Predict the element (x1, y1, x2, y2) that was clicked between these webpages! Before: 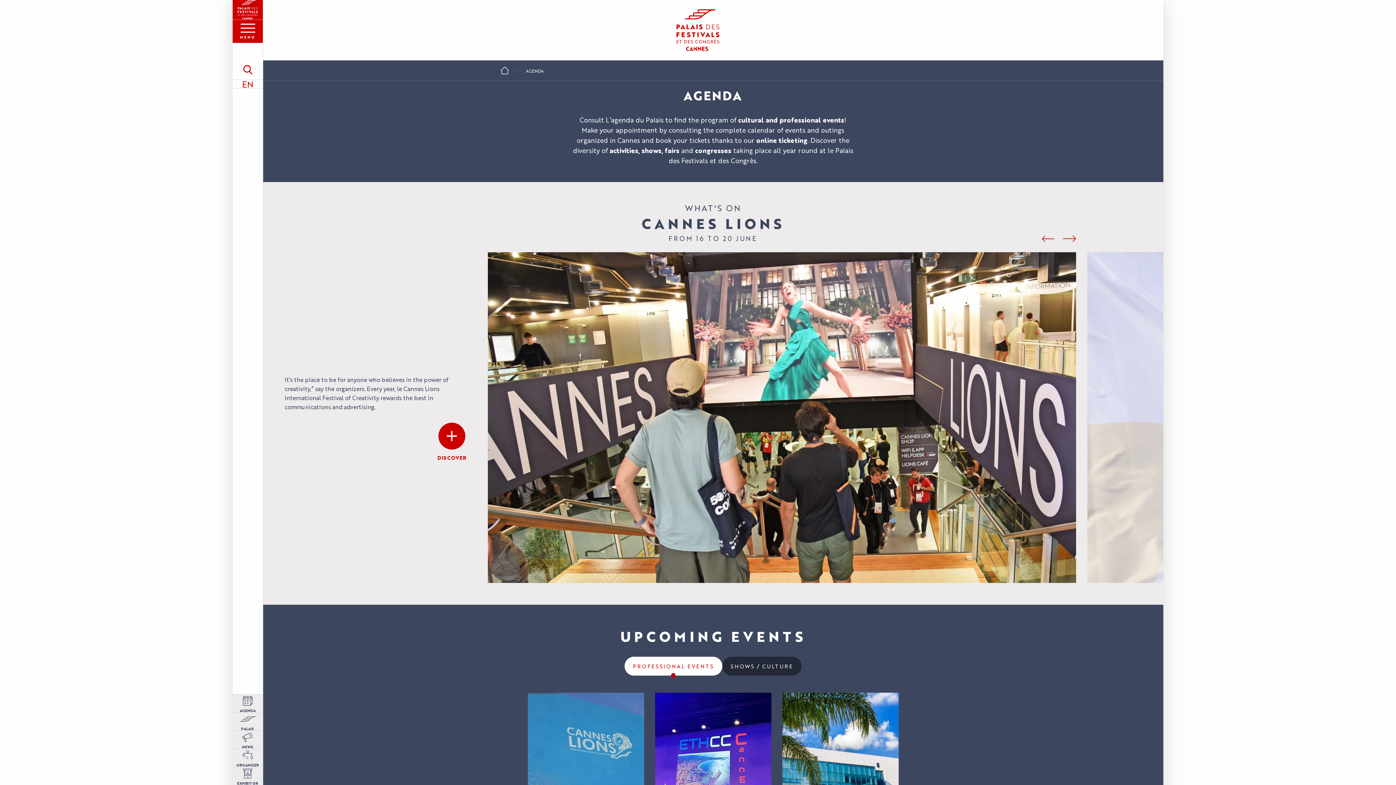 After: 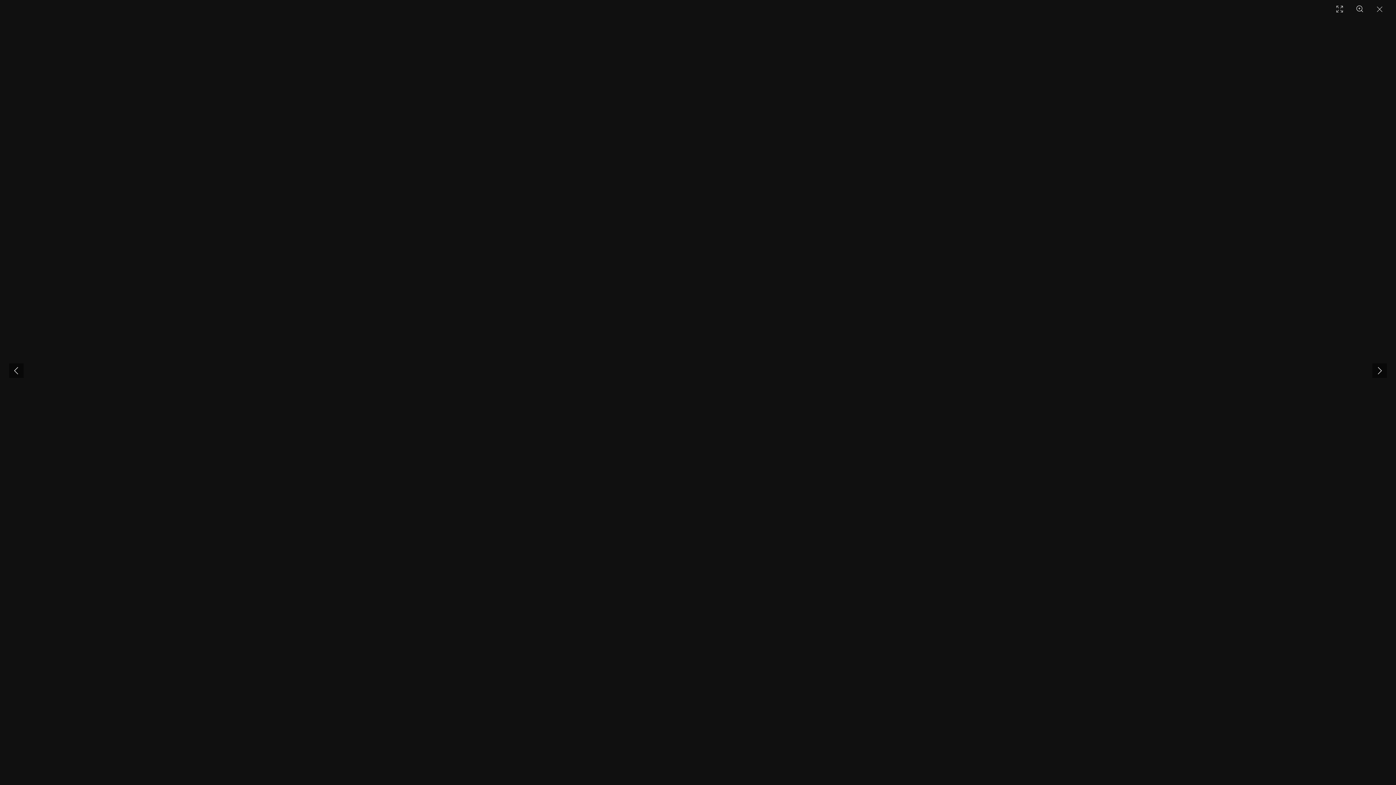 Action: bbox: (488, 252, 1076, 583) label: ©
Cannes Lions 2023 Exhibition
|
traverso